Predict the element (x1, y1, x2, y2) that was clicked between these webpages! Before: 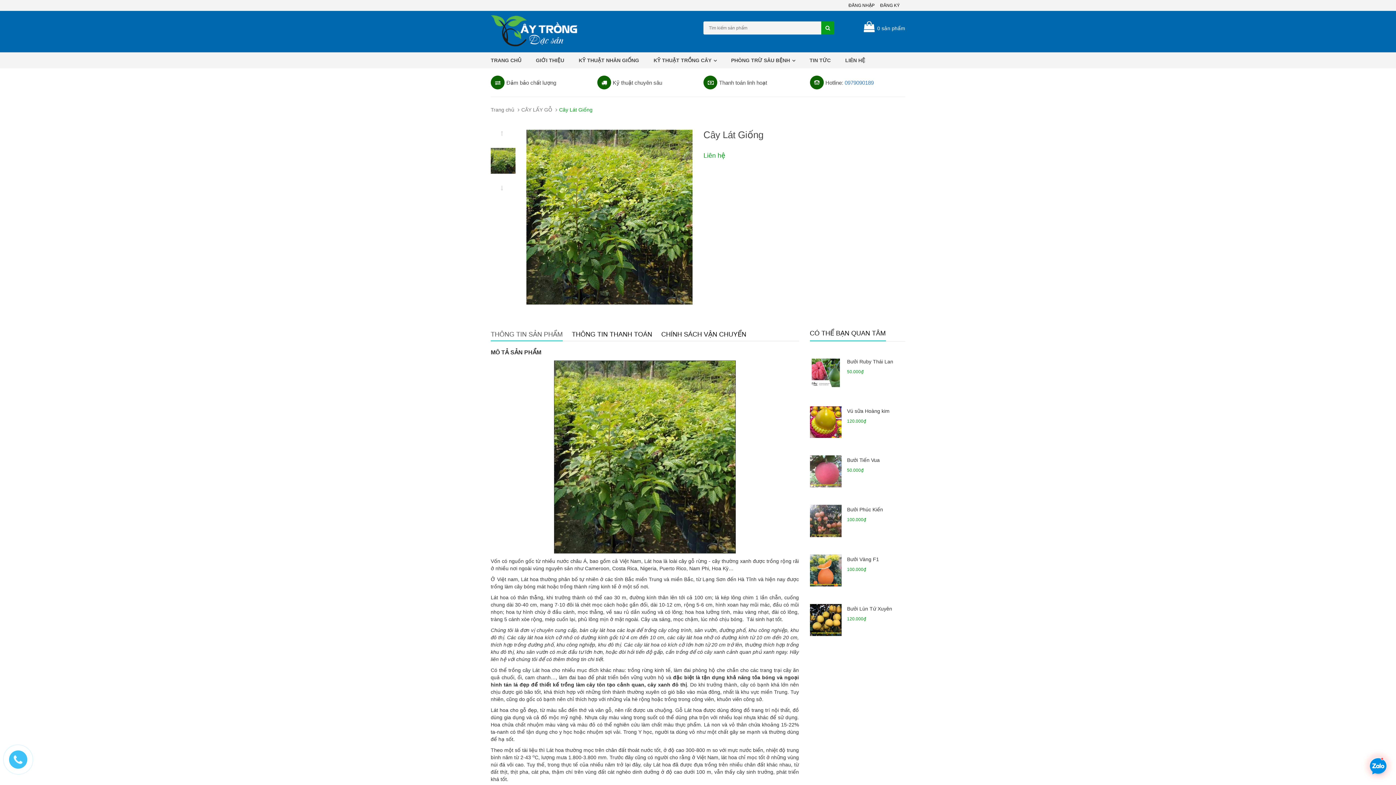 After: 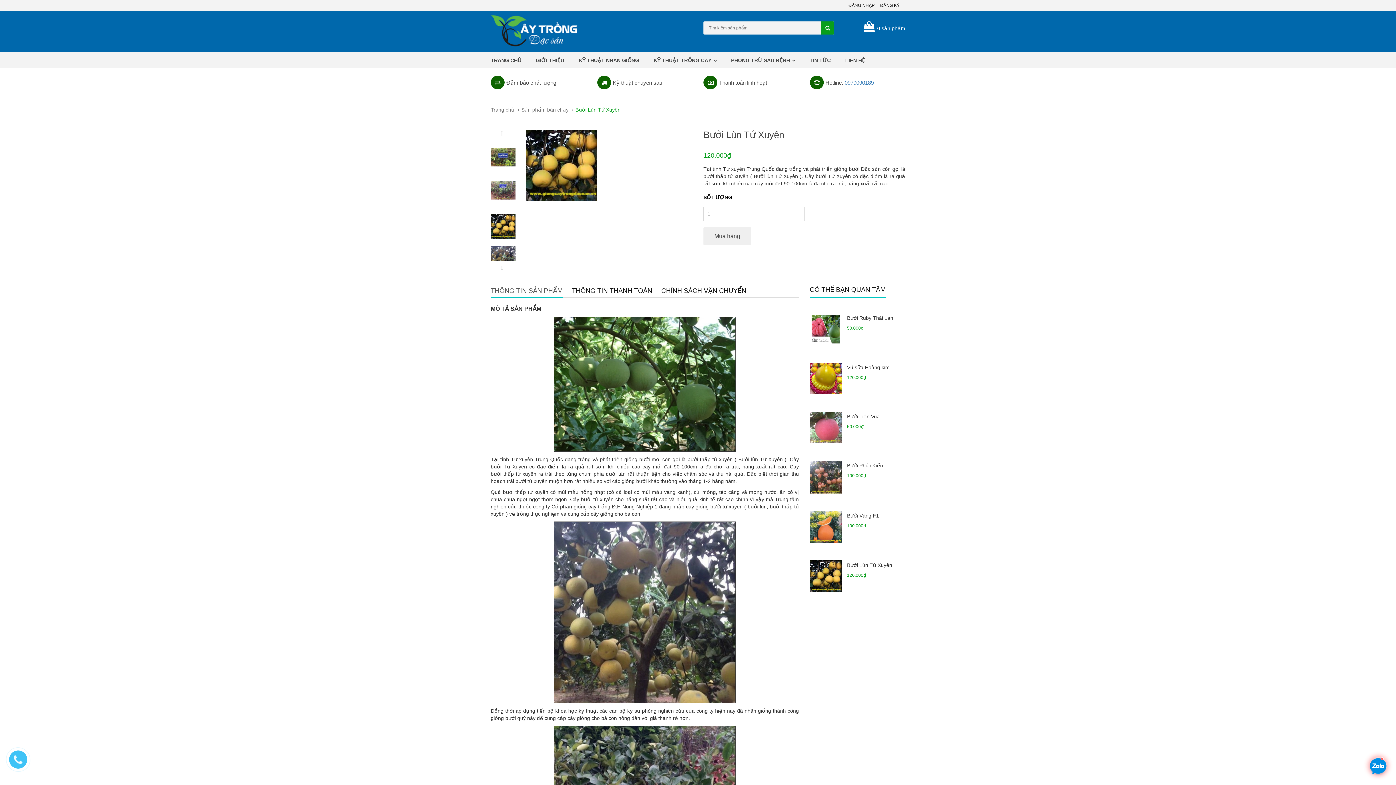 Action: bbox: (810, 617, 841, 622)